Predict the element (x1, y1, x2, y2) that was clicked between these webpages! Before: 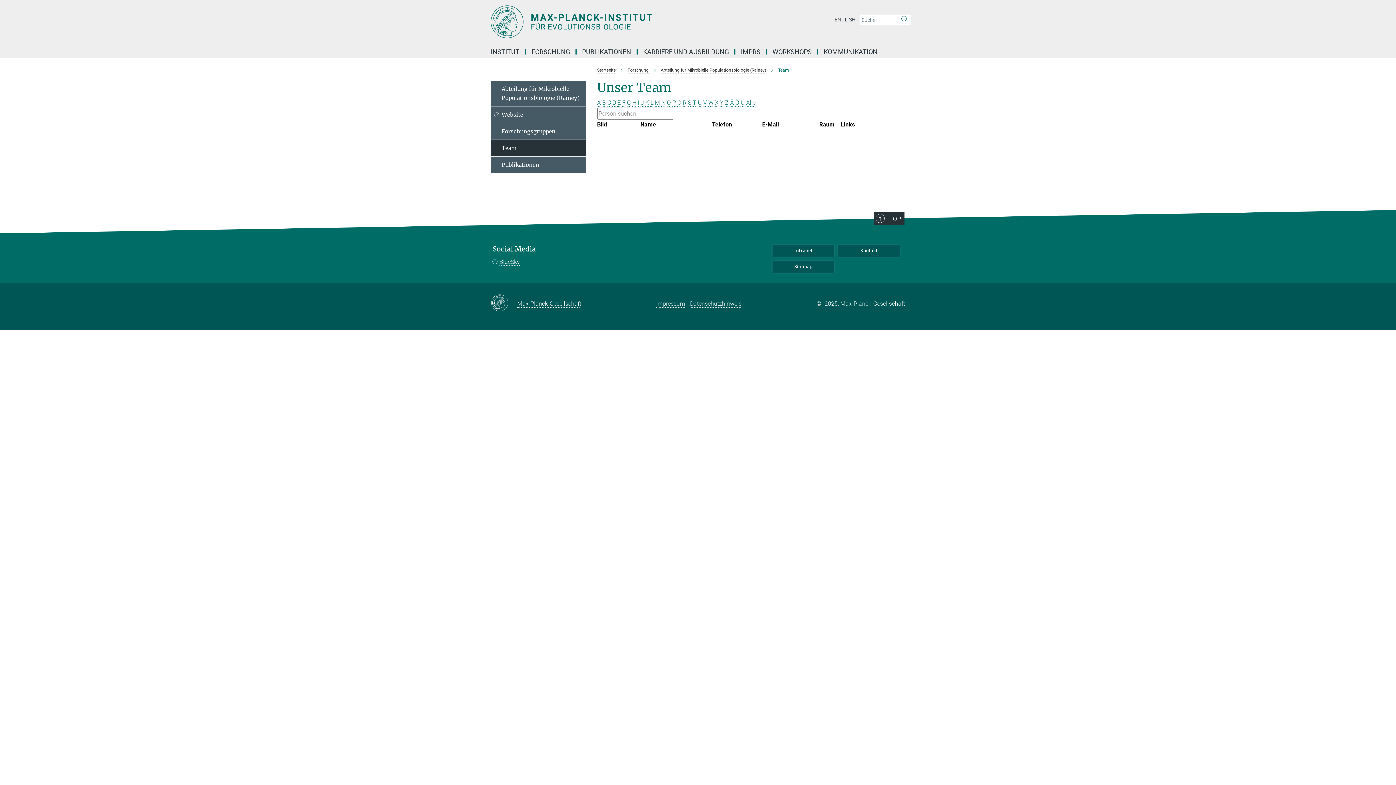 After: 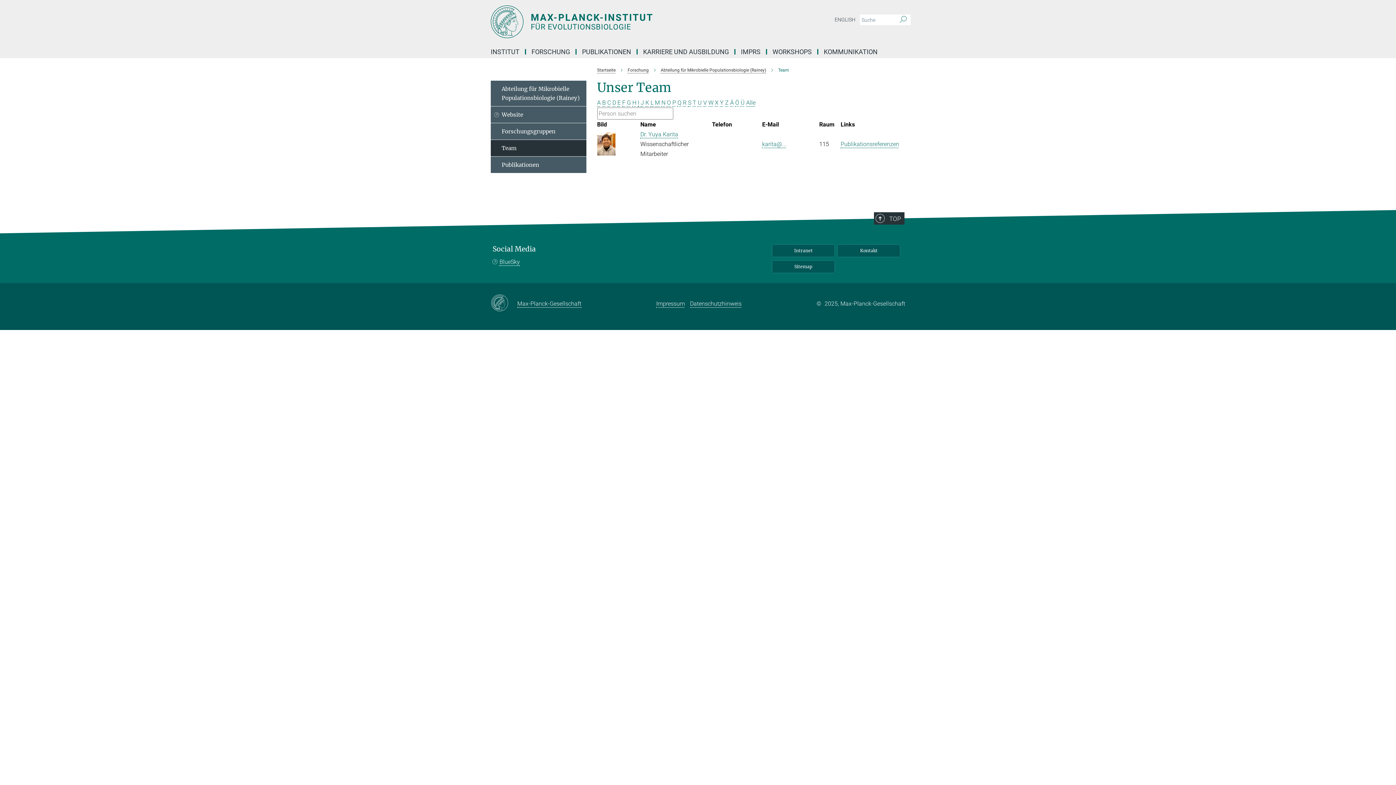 Action: bbox: (645, 99, 649, 106) label: K